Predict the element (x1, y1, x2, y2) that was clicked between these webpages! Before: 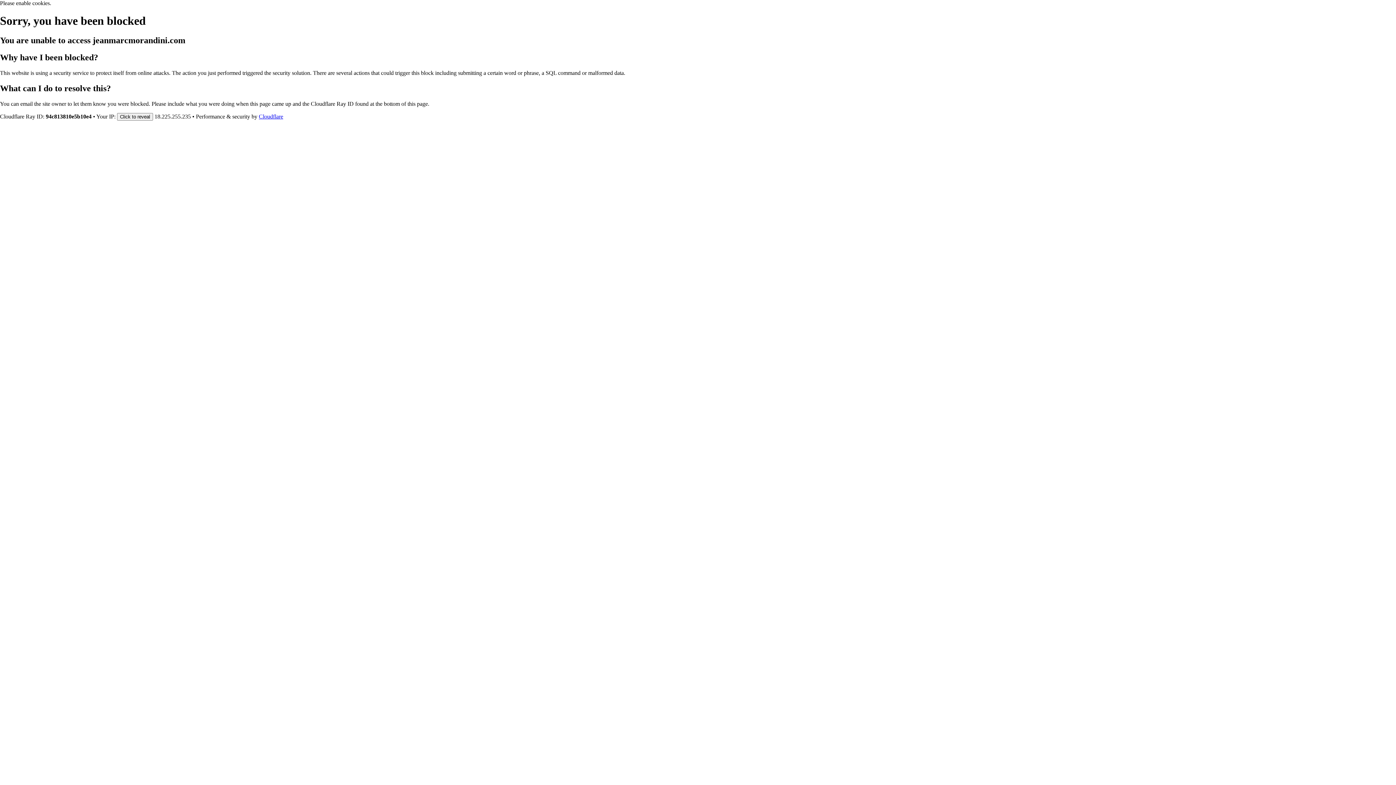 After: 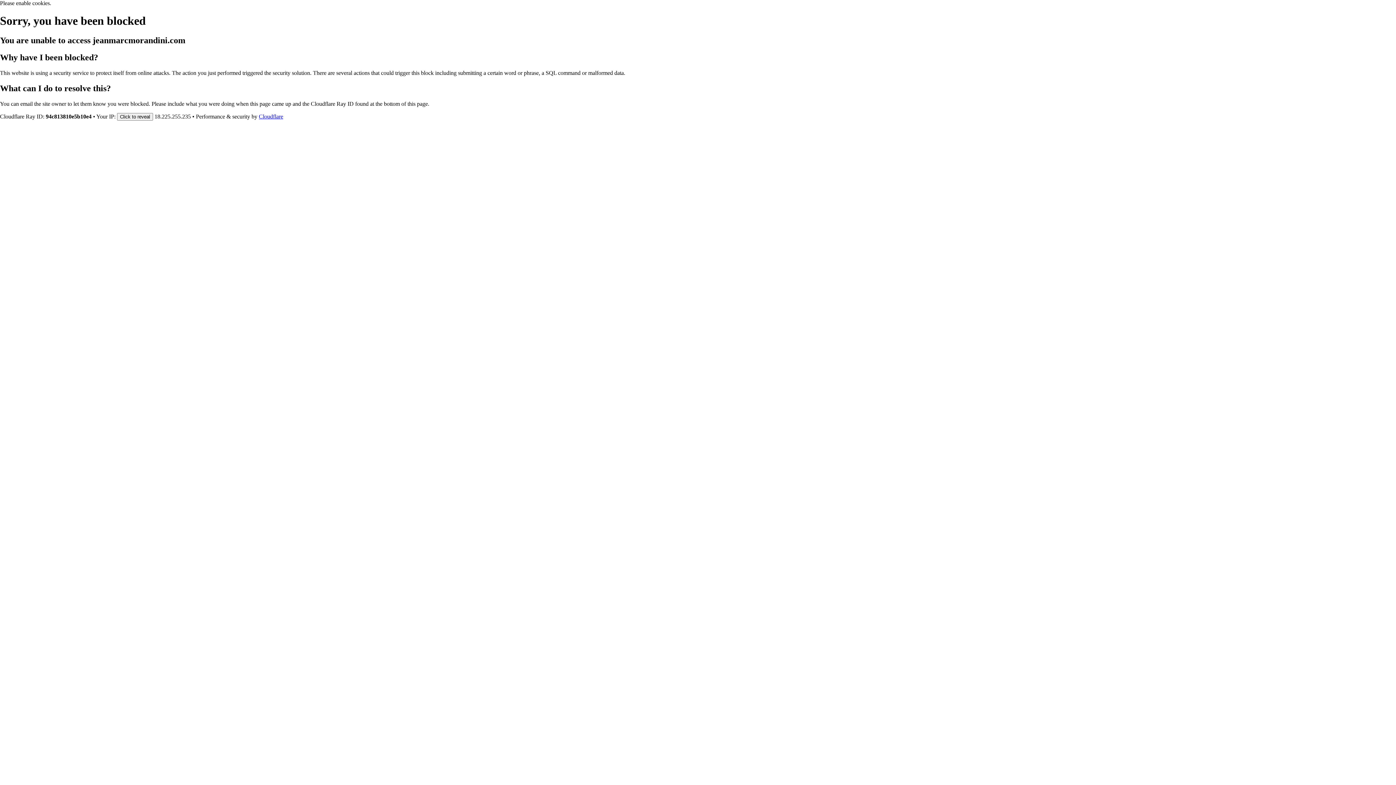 Action: bbox: (258, 113, 283, 119) label: Cloudflare